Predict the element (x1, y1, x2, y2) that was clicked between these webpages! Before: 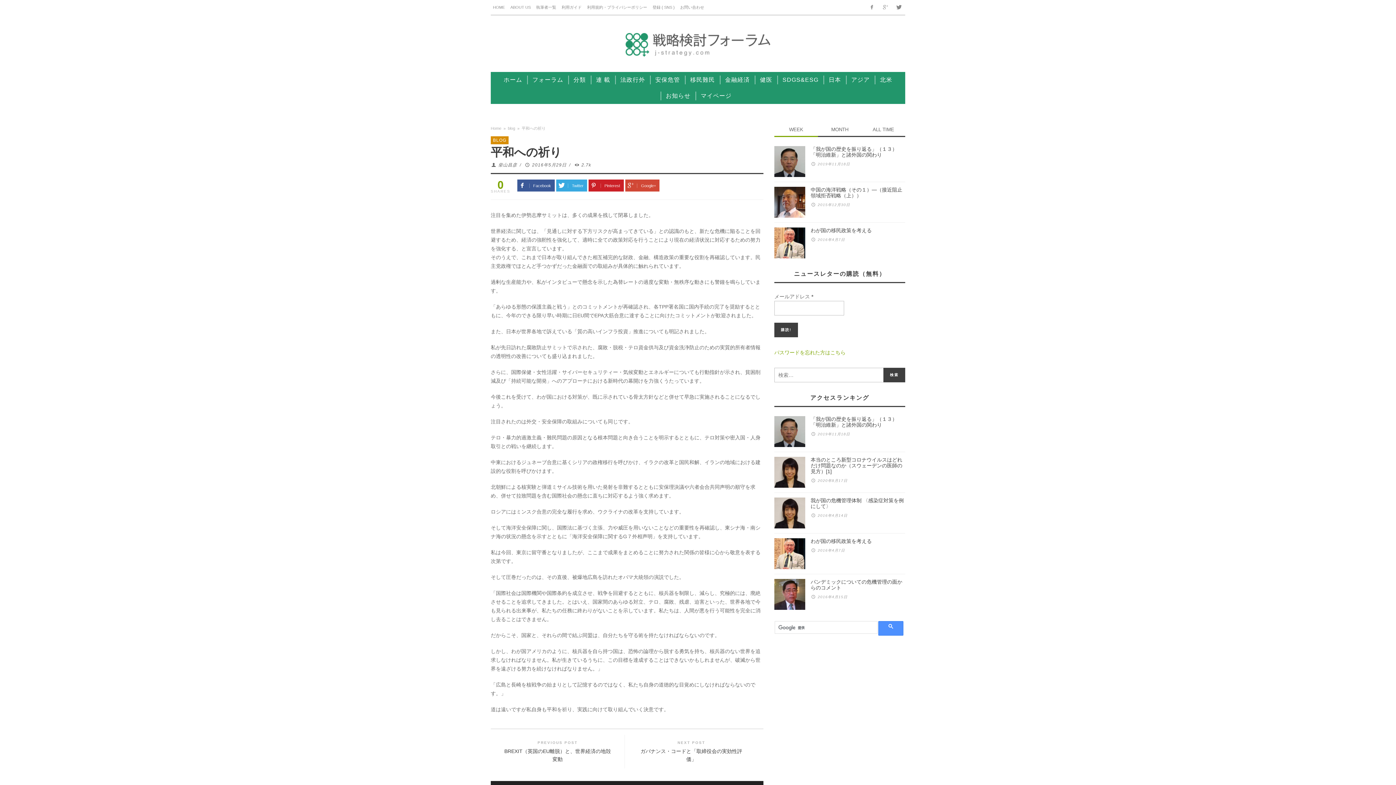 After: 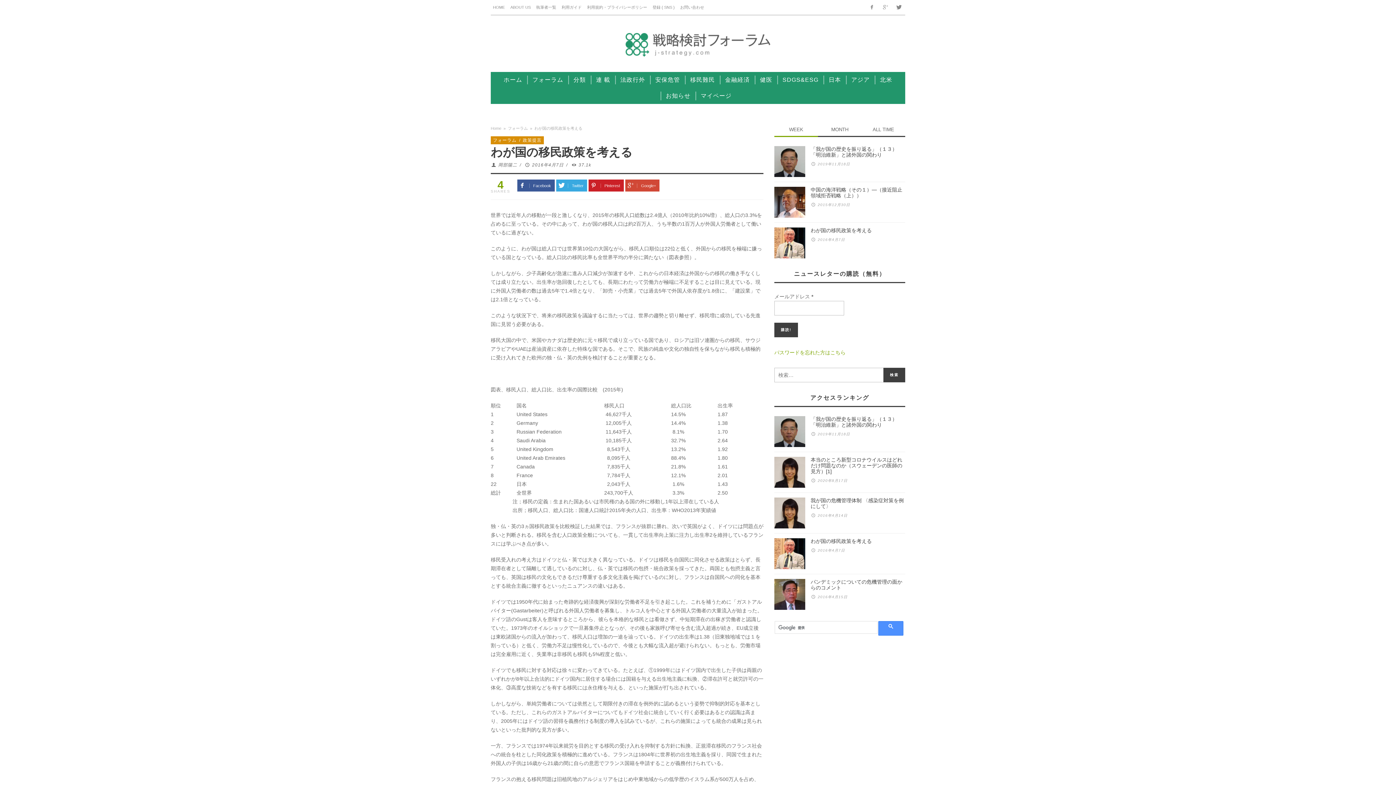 Action: bbox: (810, 538, 872, 544) label: わが国の移民政策を考える